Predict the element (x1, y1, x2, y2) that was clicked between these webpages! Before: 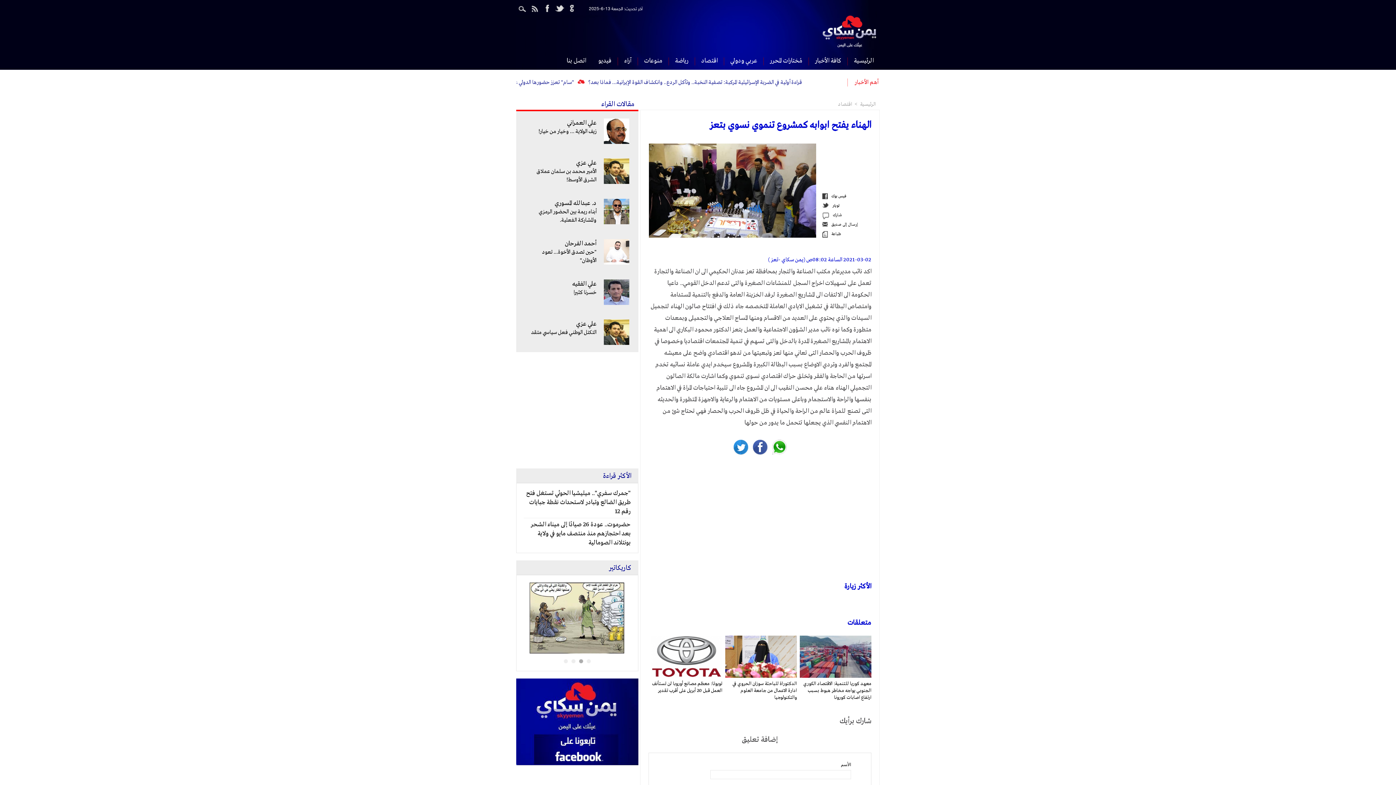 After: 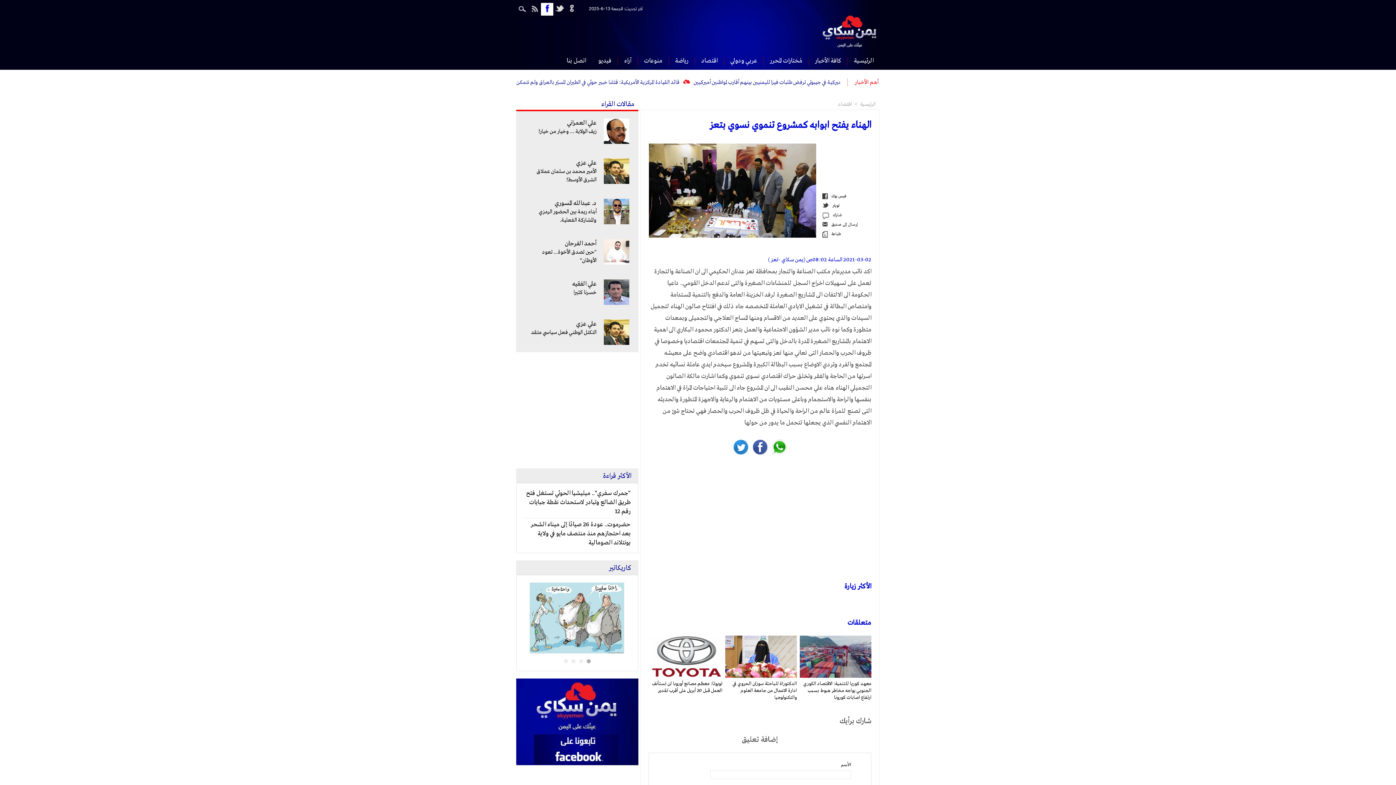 Action: bbox: (541, 2, 553, 15)